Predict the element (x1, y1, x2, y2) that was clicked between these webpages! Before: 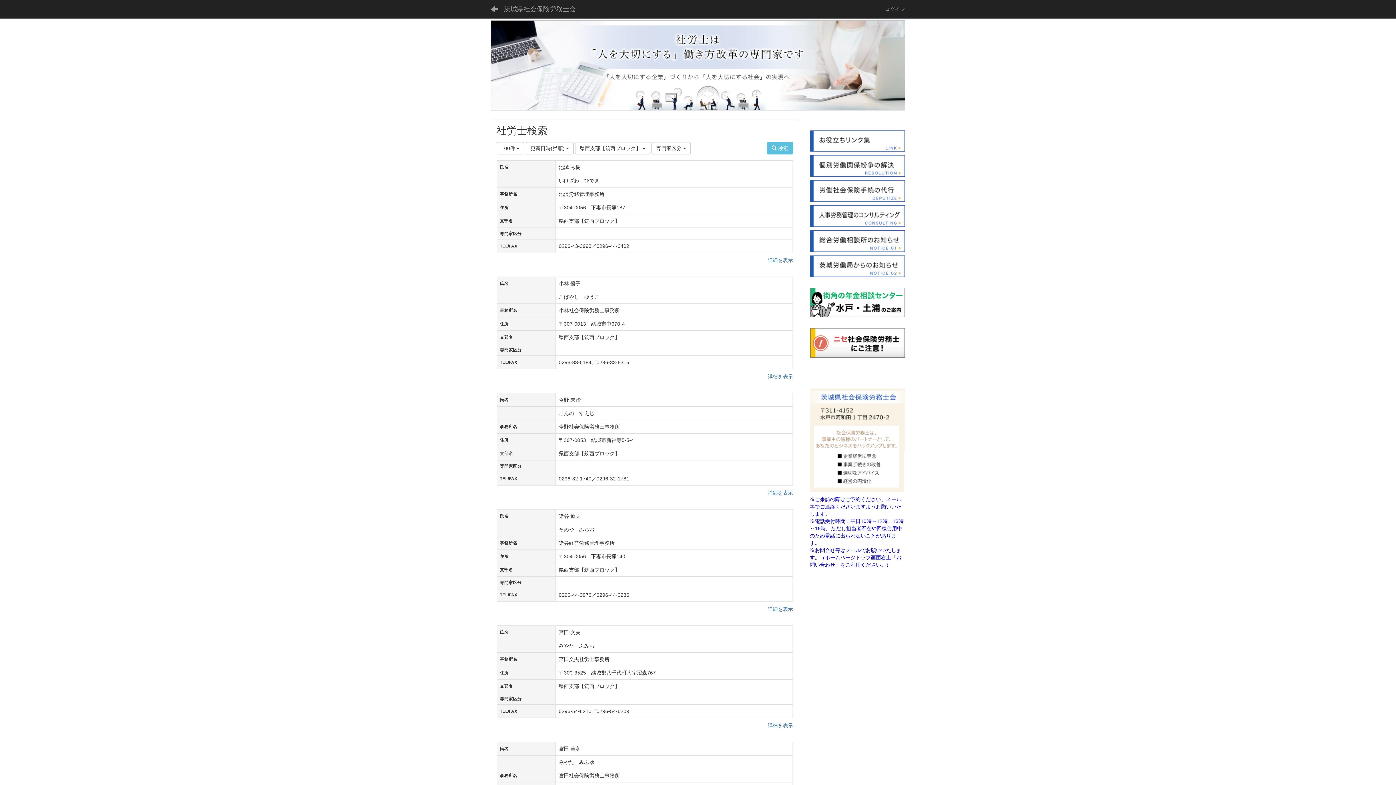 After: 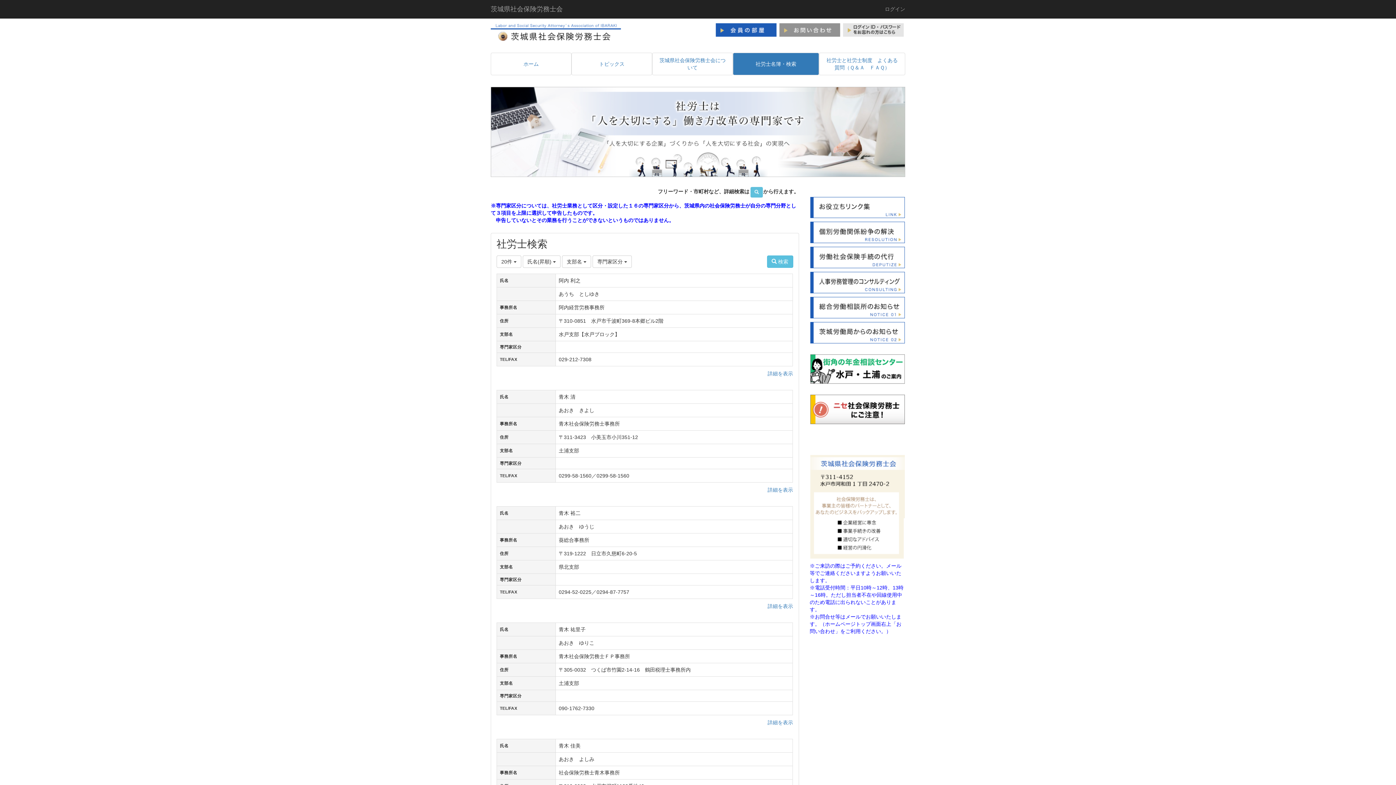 Action: bbox: (485, 0, 504, 18)